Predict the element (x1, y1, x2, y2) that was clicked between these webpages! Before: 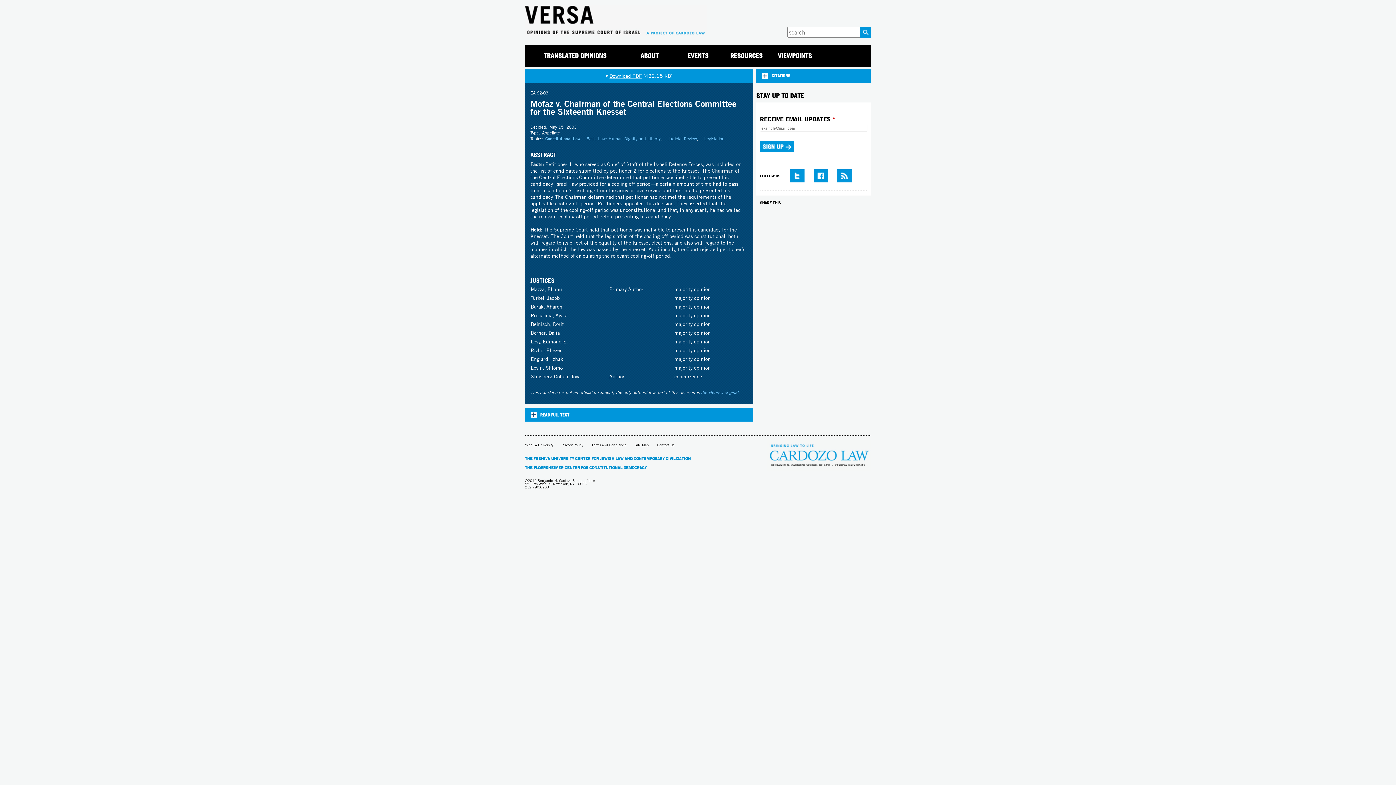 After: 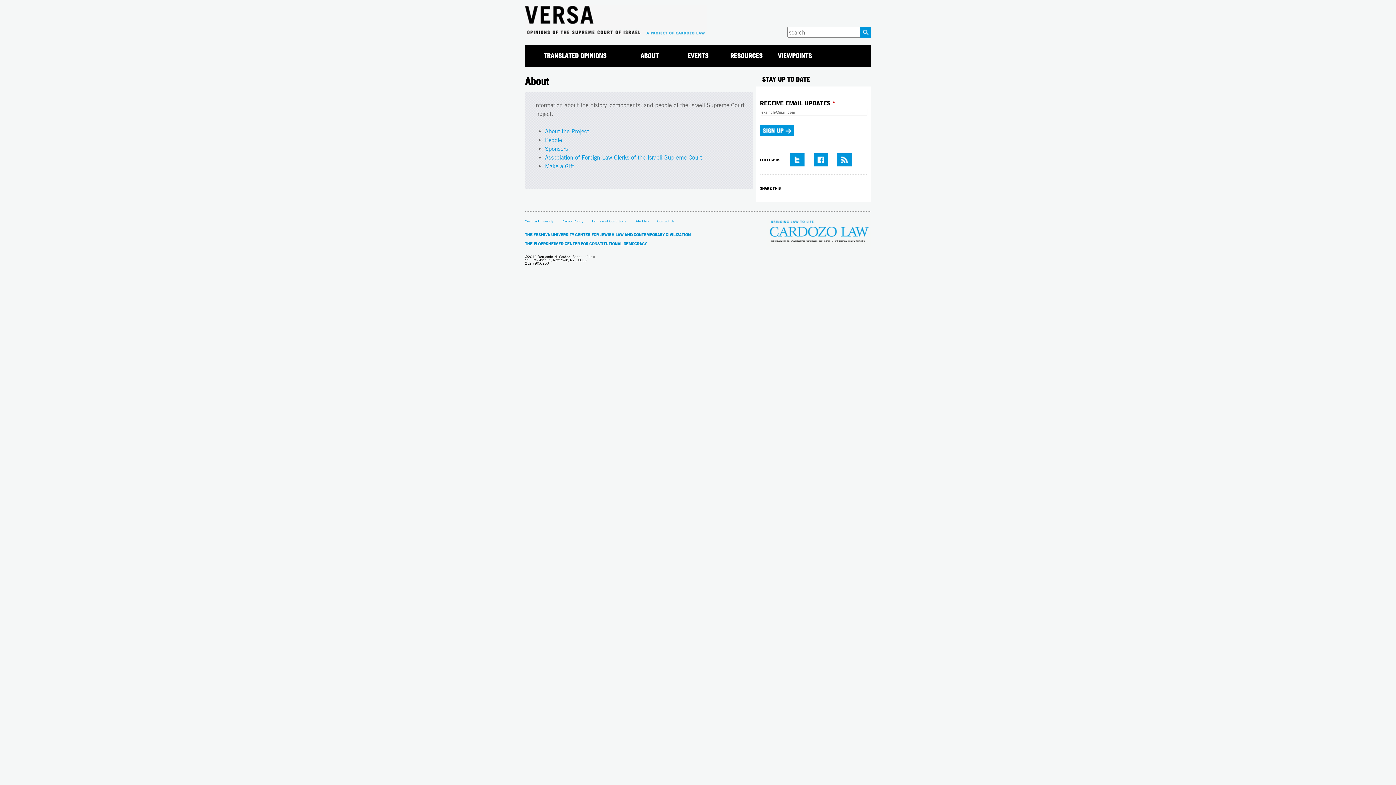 Action: bbox: (625, 49, 673, 62) label: ABOUT